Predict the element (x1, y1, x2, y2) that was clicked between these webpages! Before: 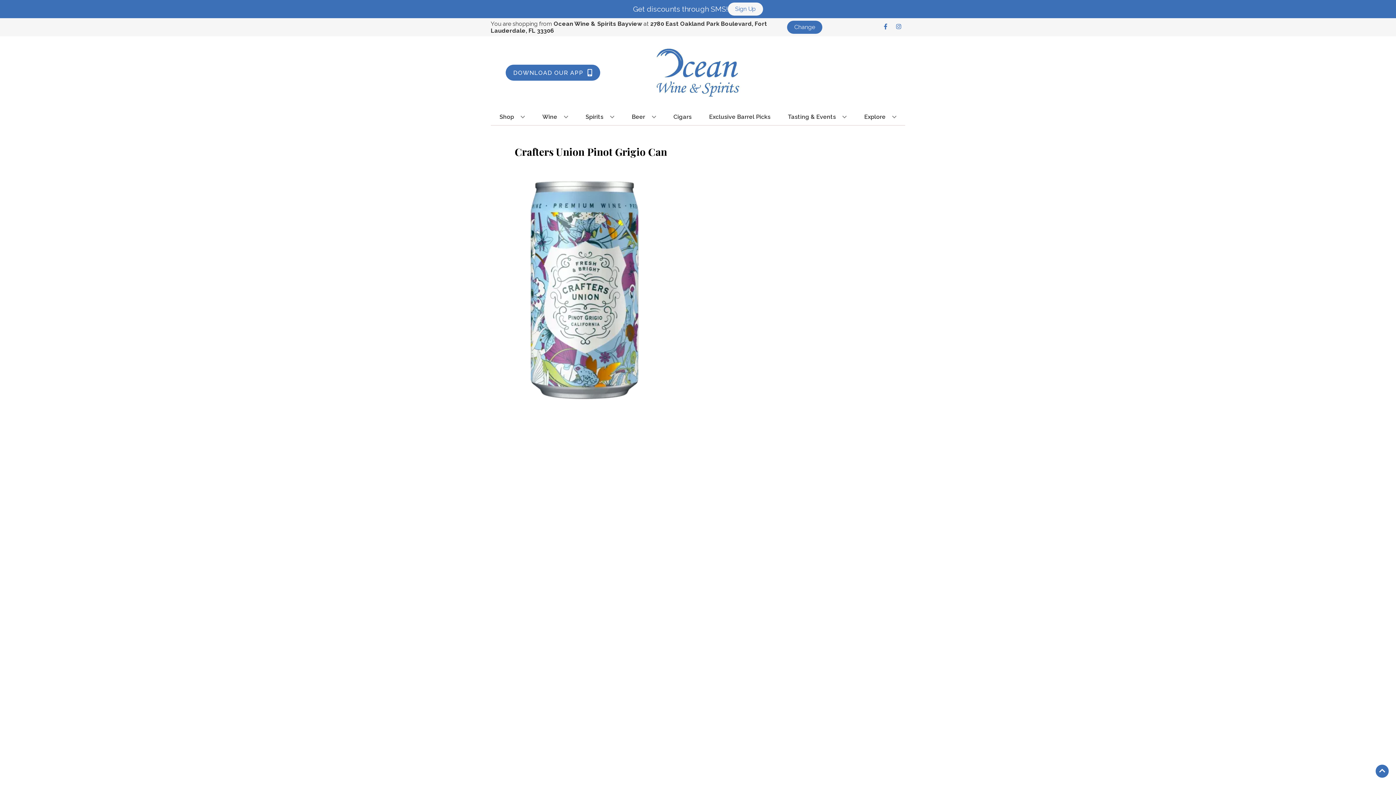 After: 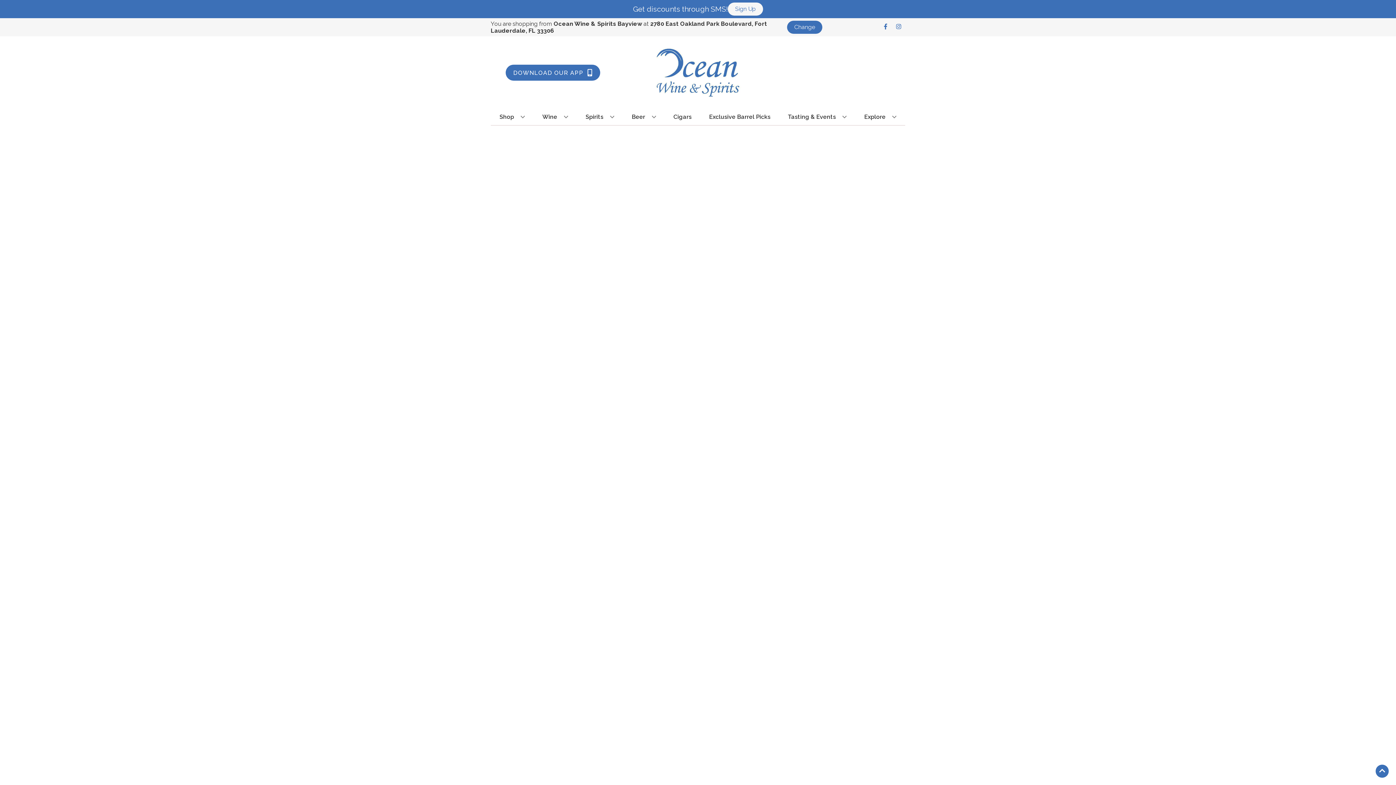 Action: bbox: (670, 109, 694, 125) label: Cigars